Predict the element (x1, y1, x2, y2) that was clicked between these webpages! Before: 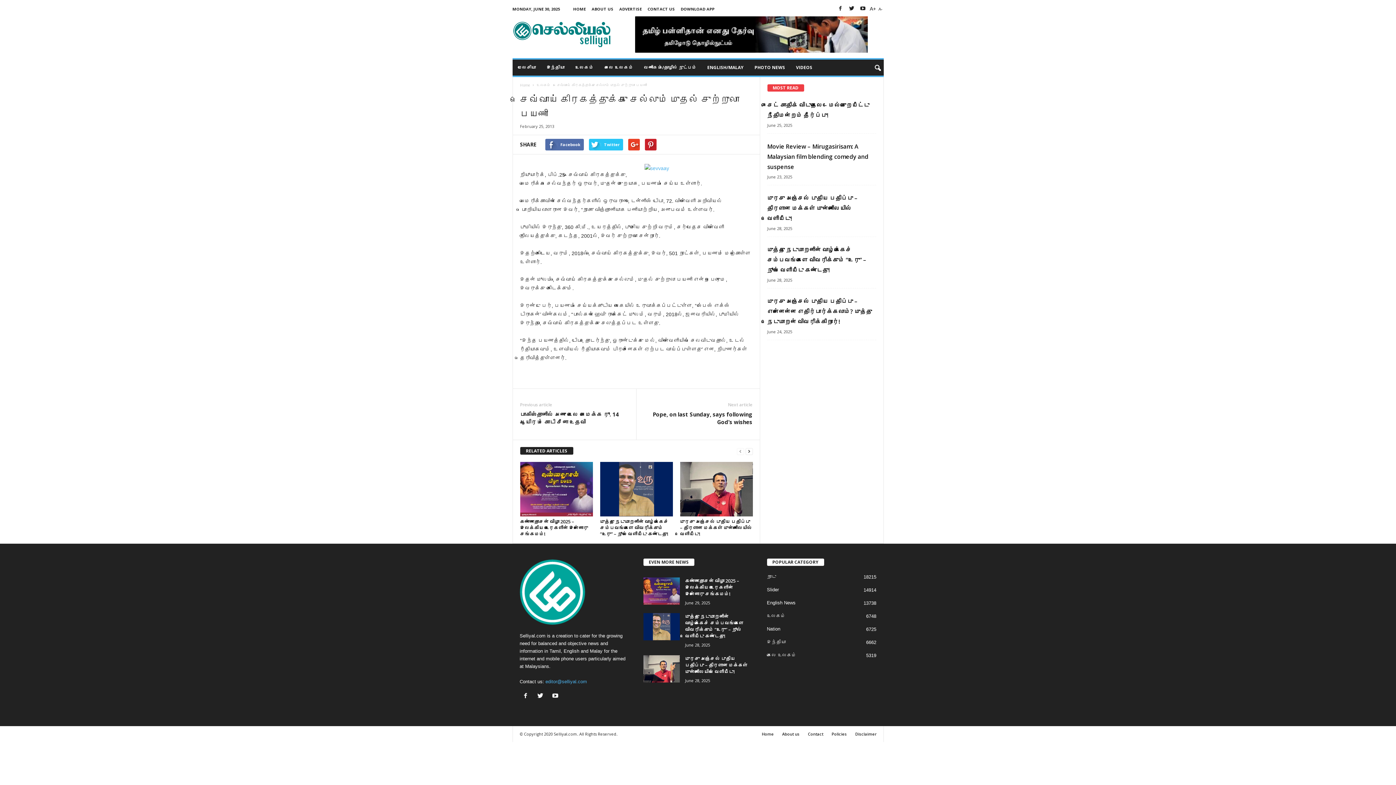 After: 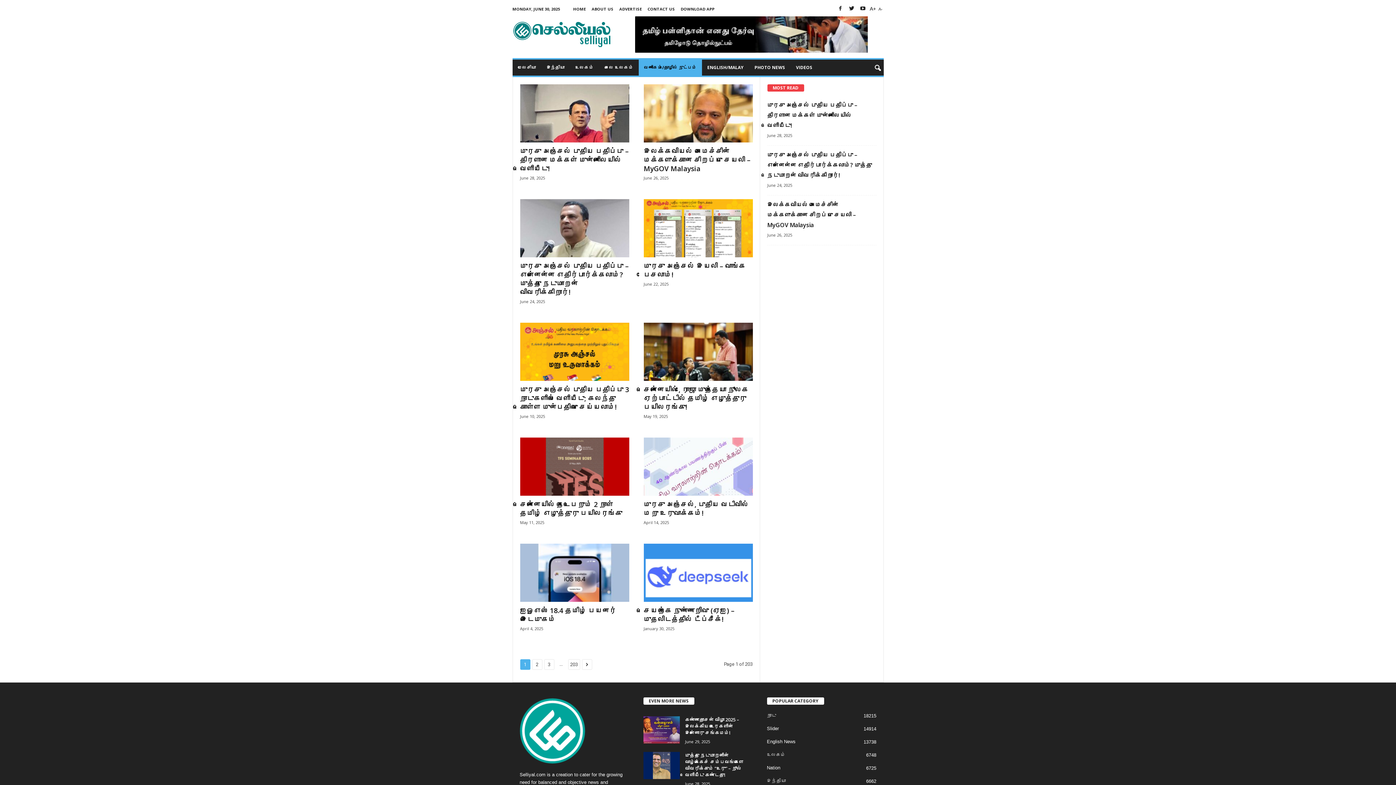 Action: label: வணிகம்/தொழில் நுட்பம் bbox: (638, 59, 702, 75)